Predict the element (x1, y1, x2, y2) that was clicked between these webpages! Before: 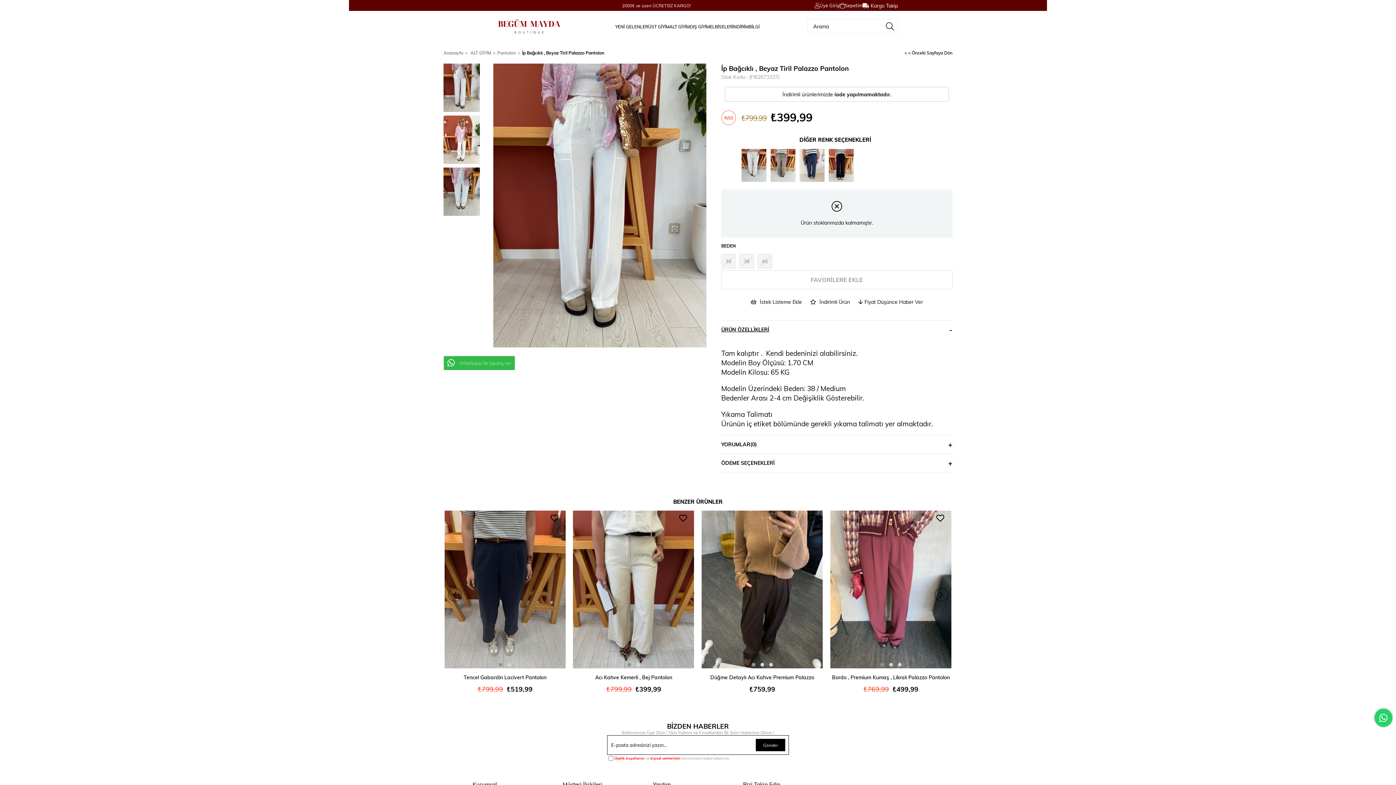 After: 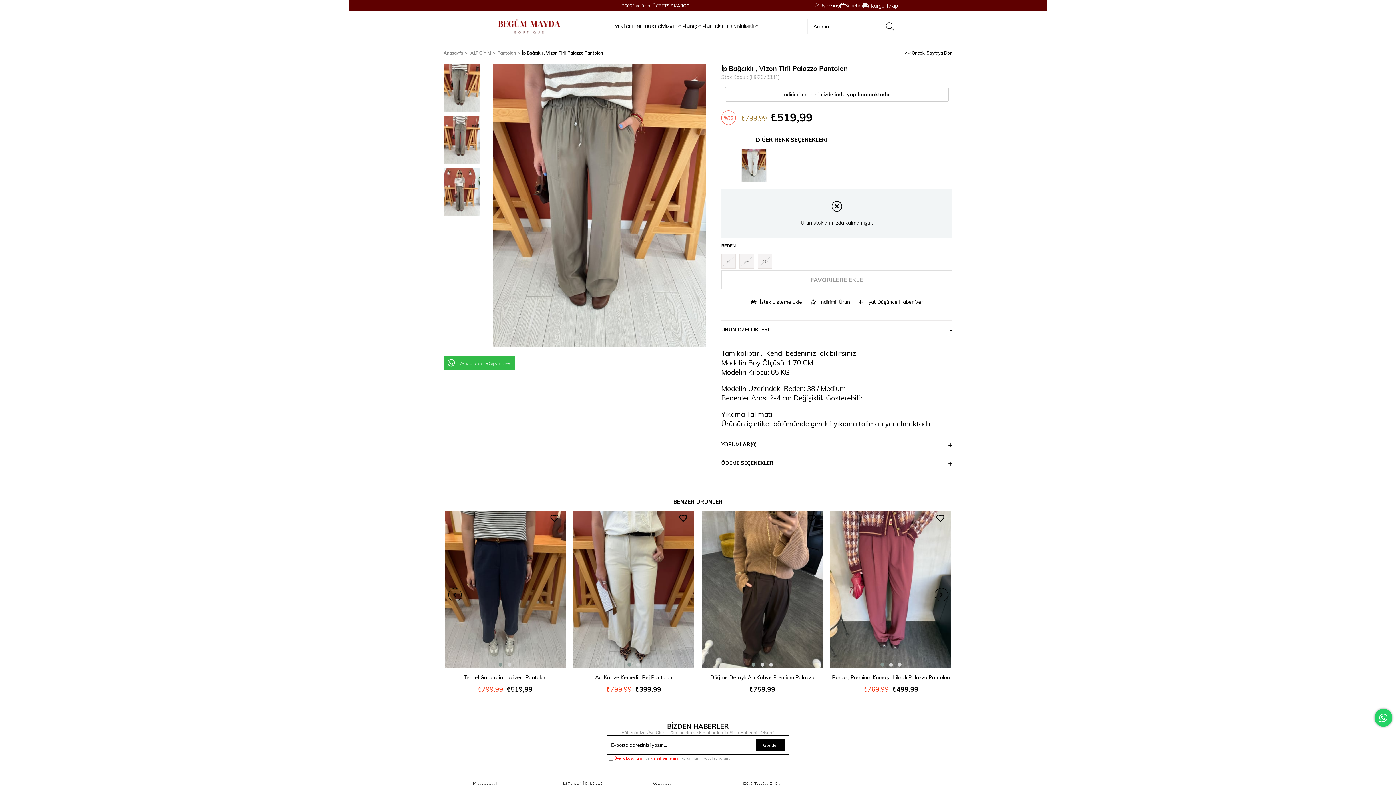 Action: bbox: (770, 148, 799, 182)